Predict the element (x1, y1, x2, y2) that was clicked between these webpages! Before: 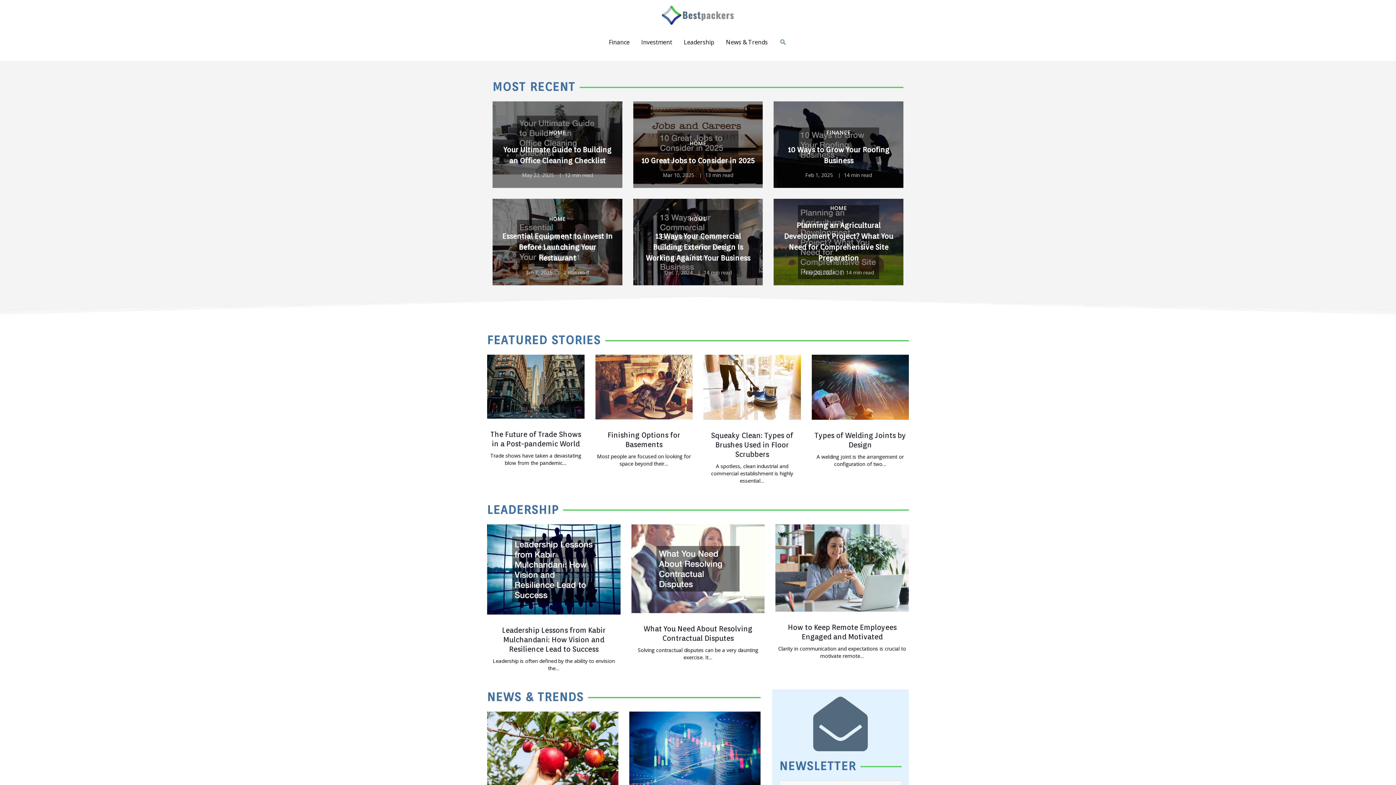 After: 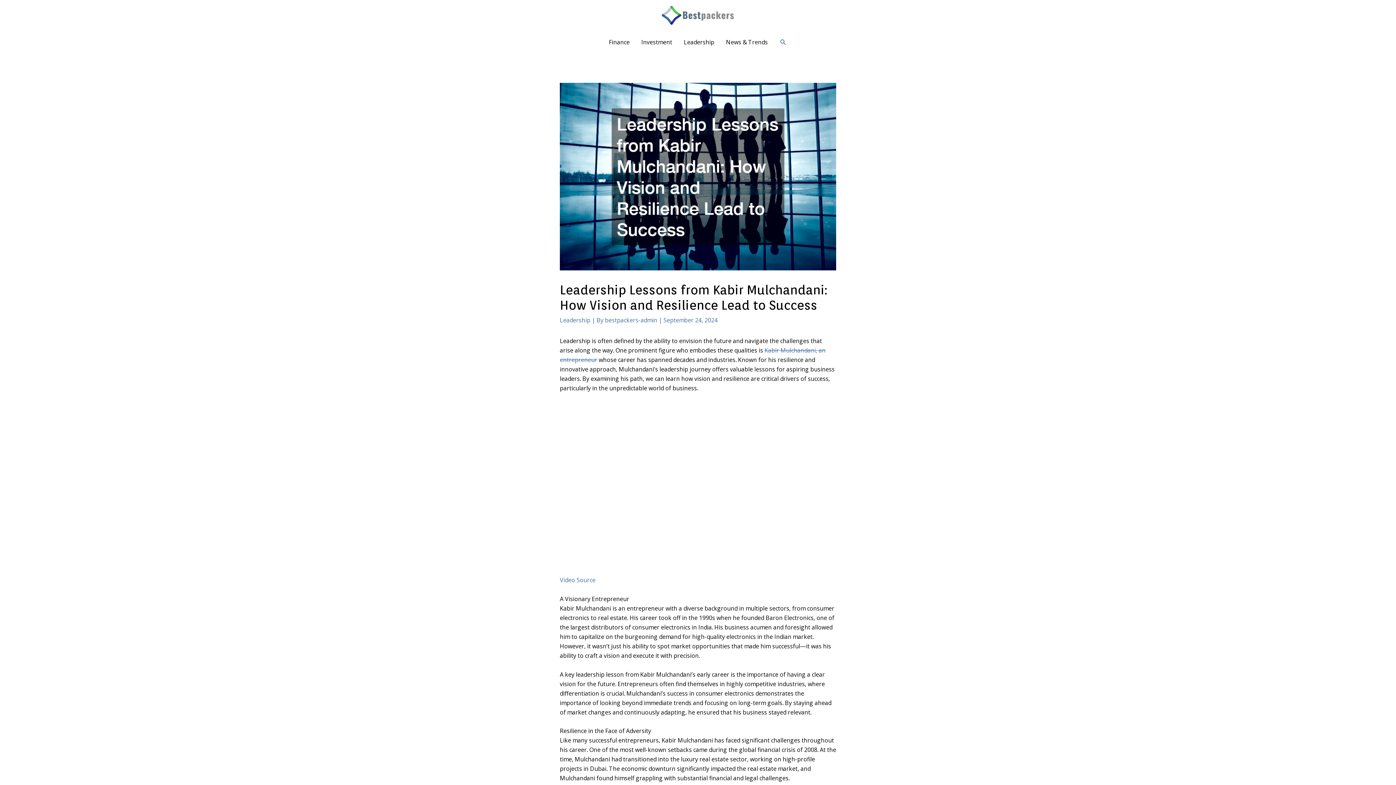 Action: bbox: (487, 524, 620, 615)